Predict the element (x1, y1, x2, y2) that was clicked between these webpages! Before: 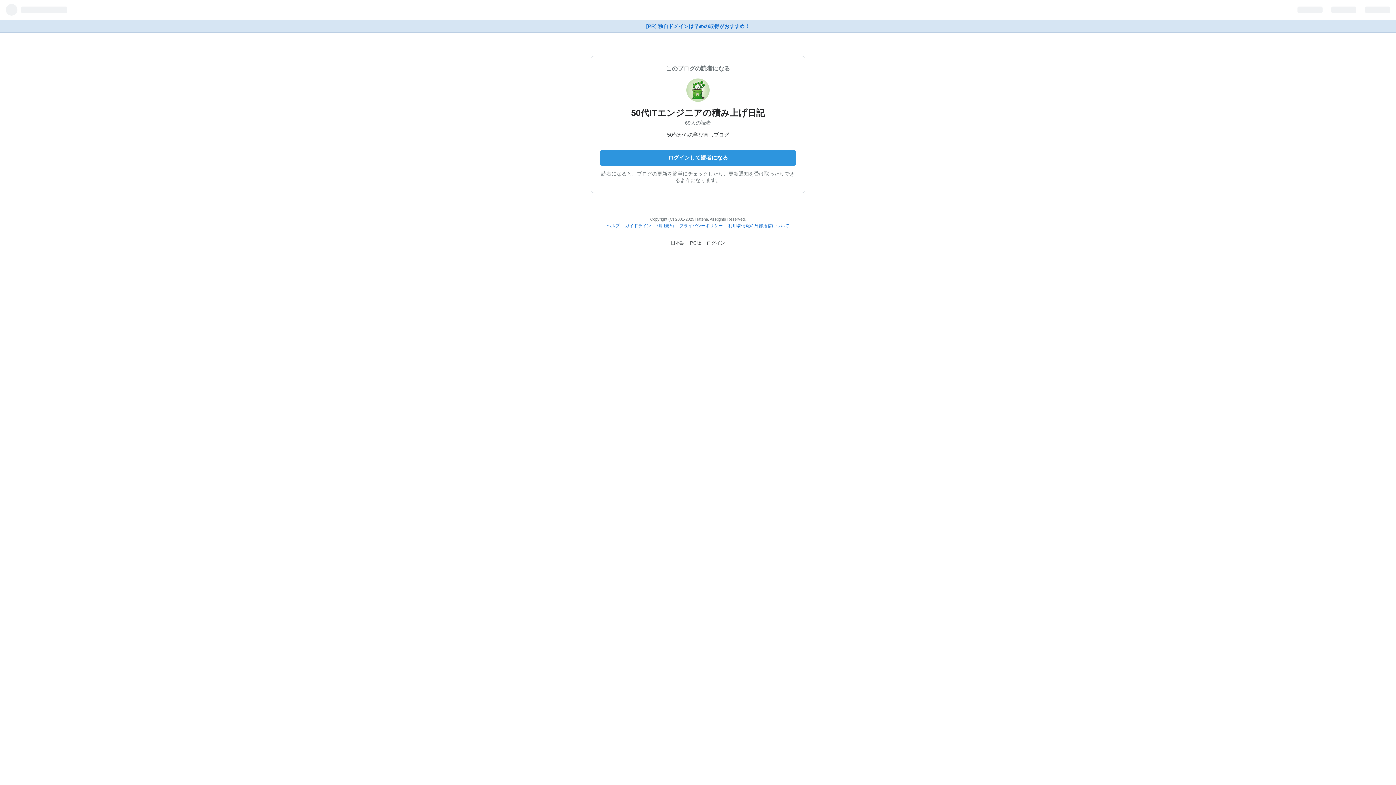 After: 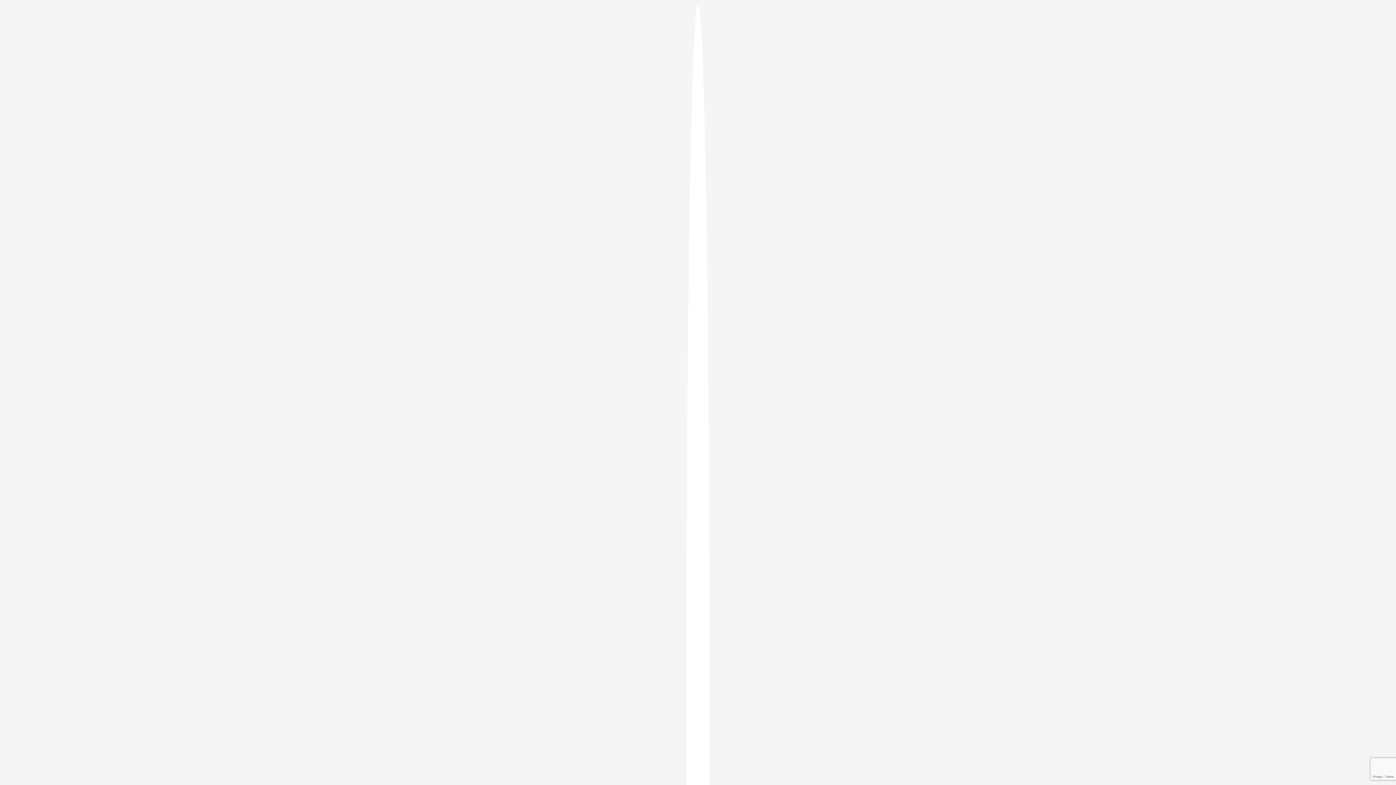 Action: label: ログインして読者になる bbox: (600, 150, 796, 165)